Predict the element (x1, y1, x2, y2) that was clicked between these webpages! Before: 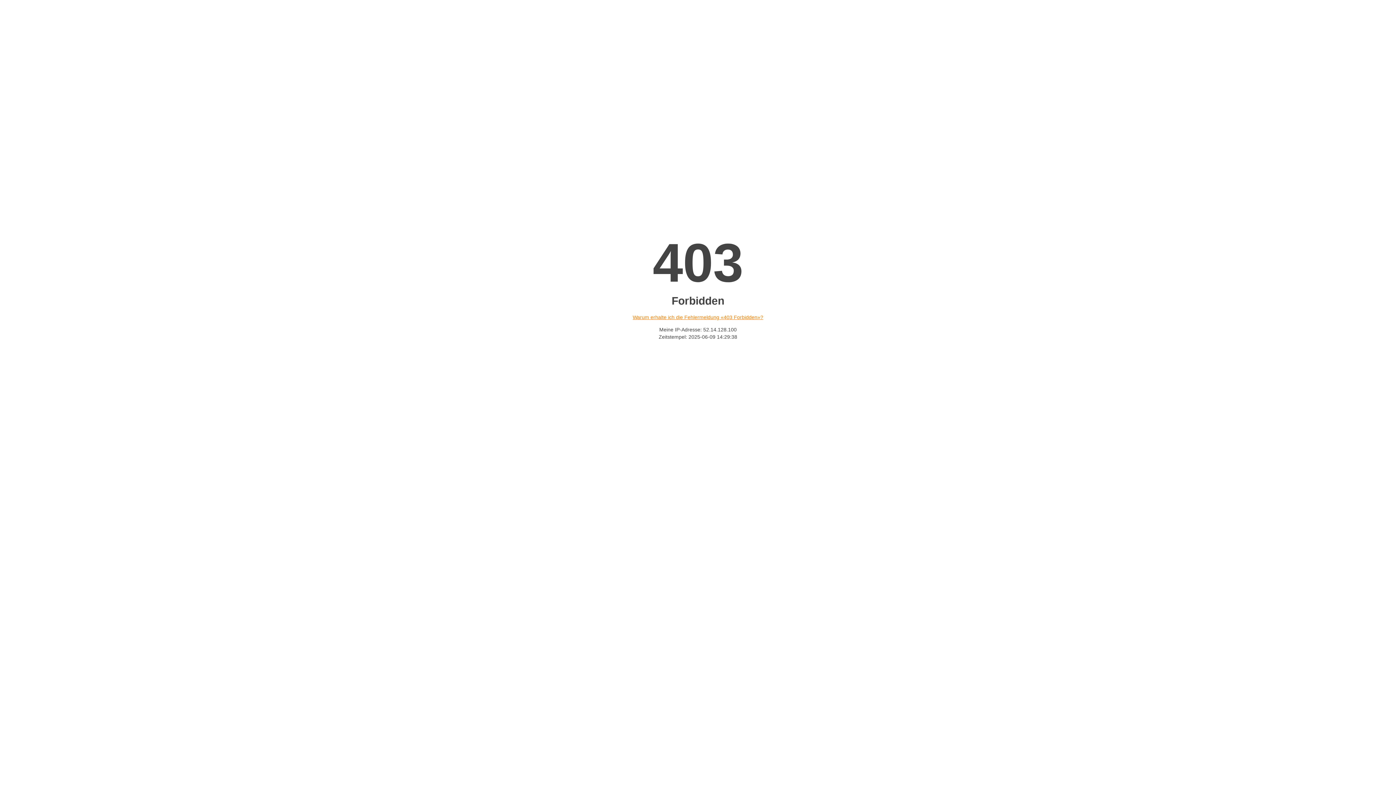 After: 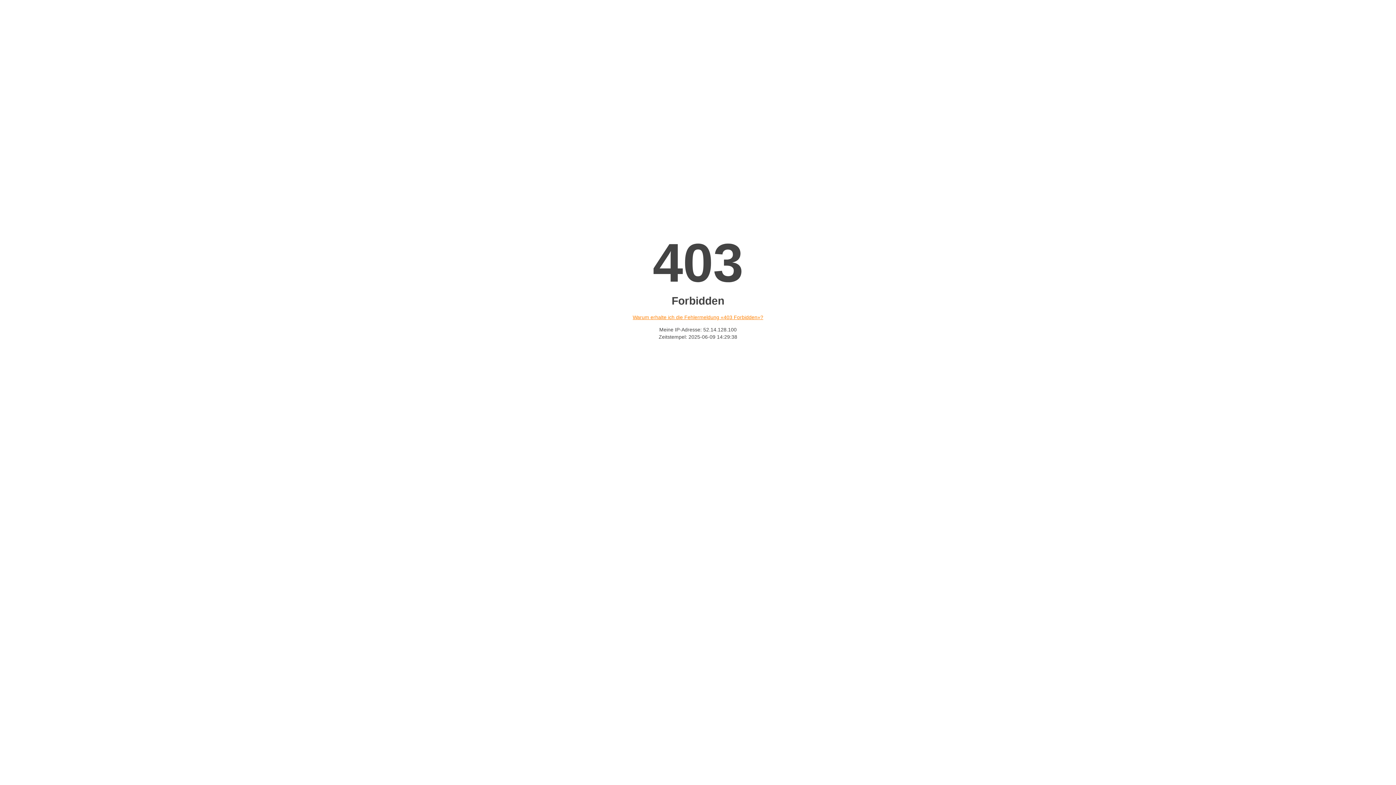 Action: label: Warum erhalte ich die Fehlermeldung «403 Forbidden»? bbox: (632, 314, 763, 320)